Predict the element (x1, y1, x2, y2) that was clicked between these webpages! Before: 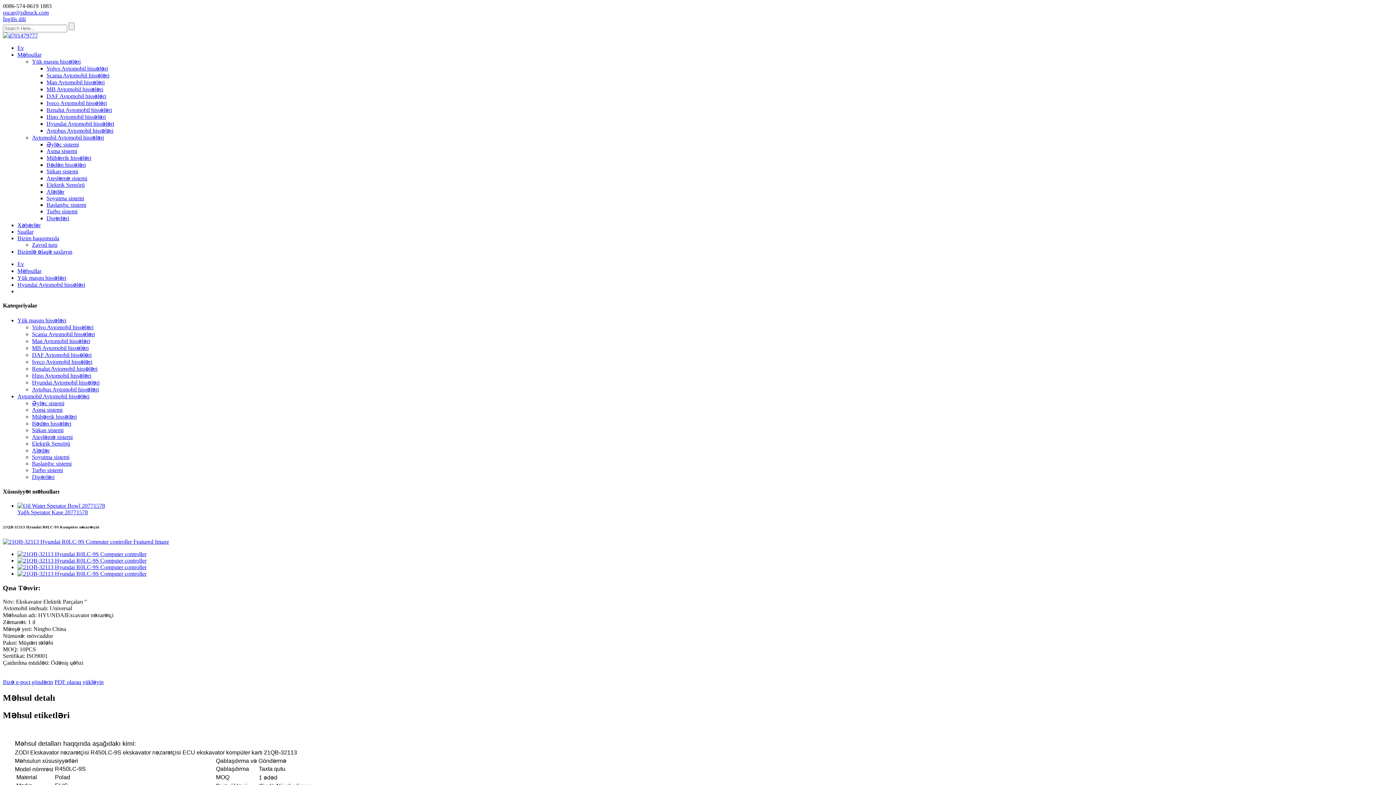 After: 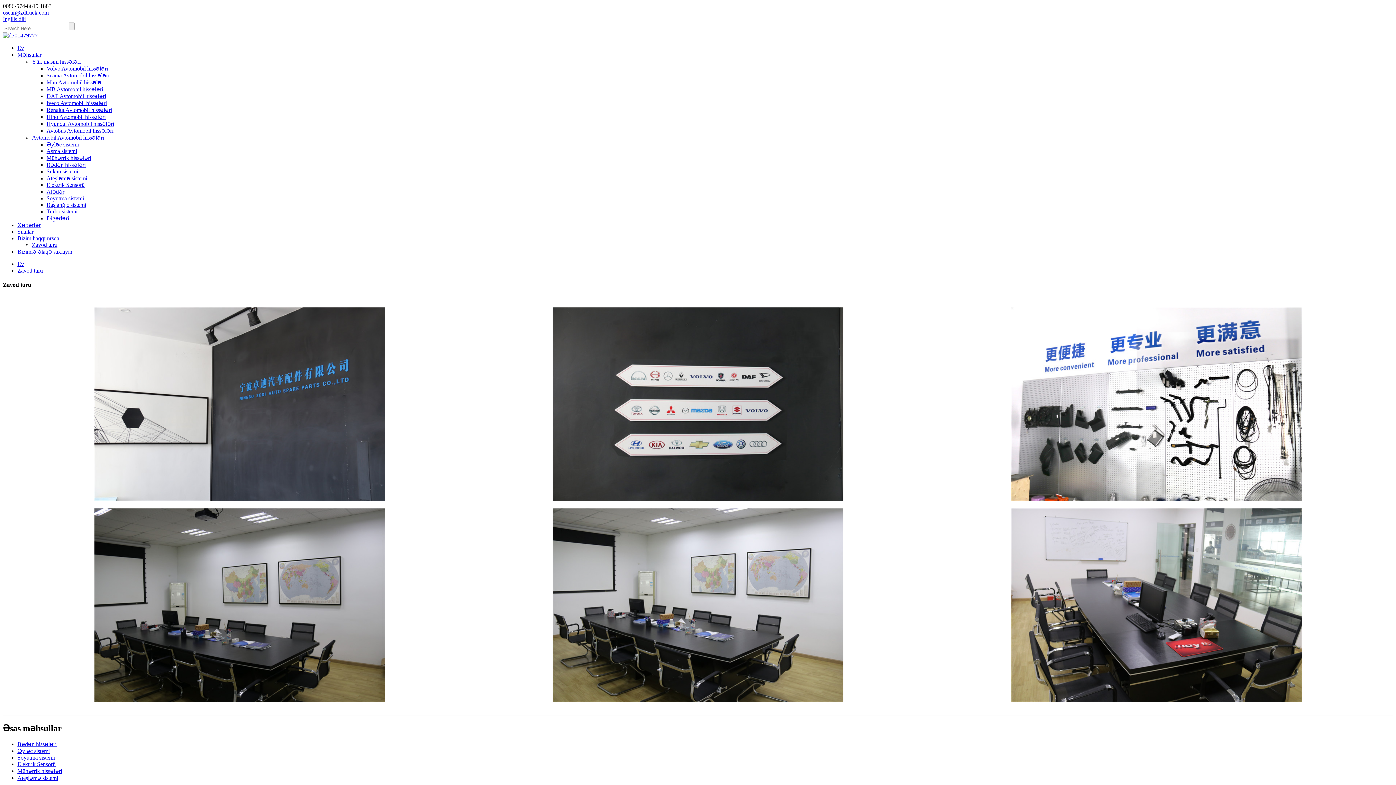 Action: label: Zavod turu bbox: (32, 241, 57, 248)